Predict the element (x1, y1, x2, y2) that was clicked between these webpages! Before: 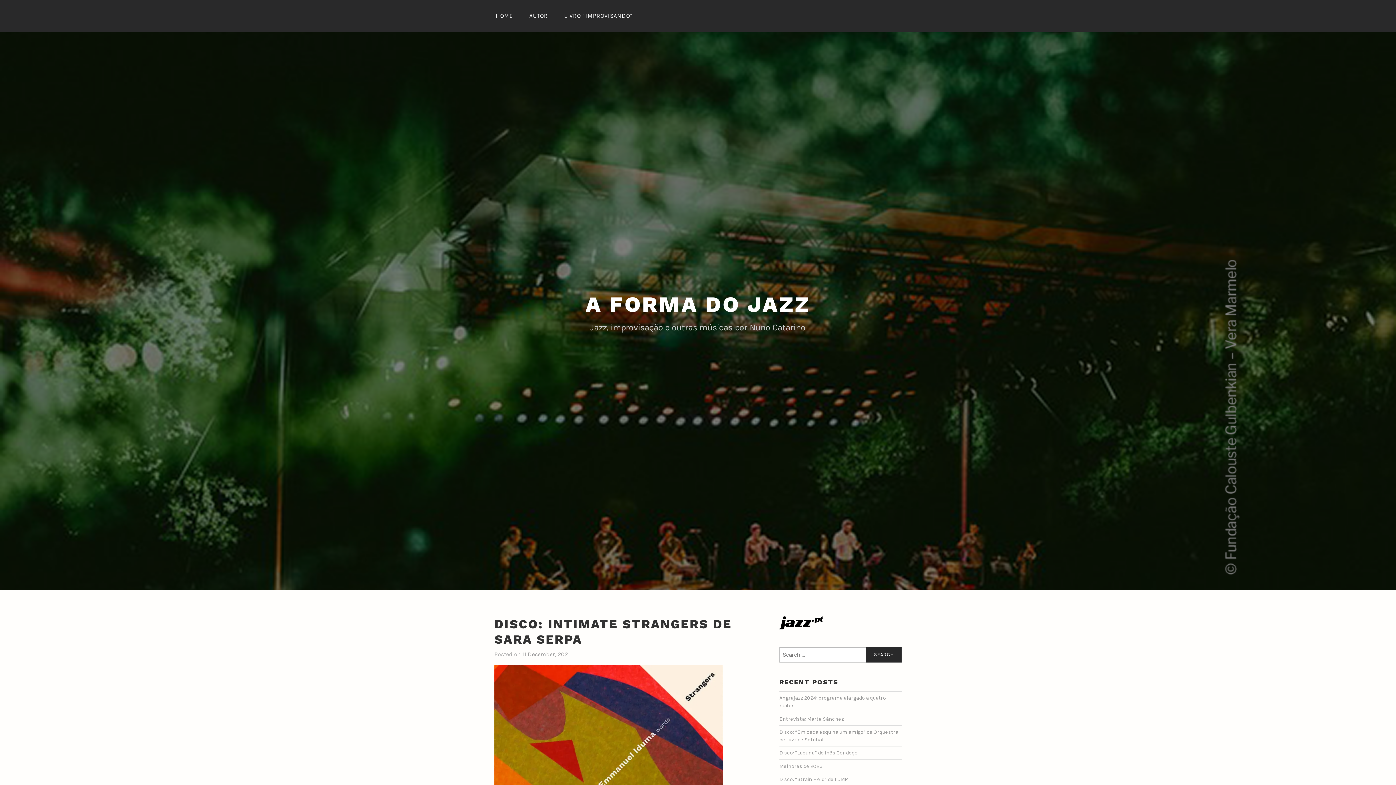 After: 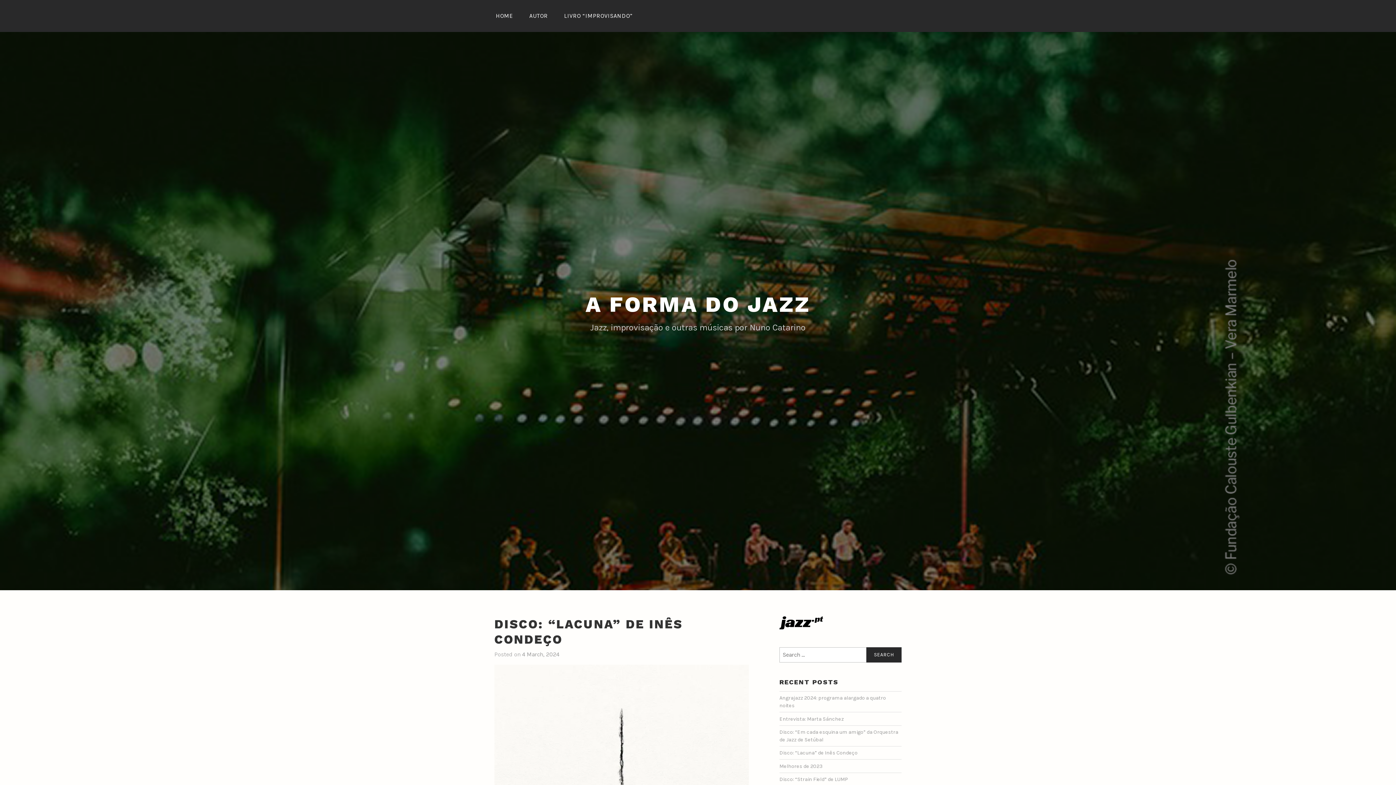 Action: label: Disco: “Lacuna” de Inês Condeço bbox: (779, 750, 857, 757)